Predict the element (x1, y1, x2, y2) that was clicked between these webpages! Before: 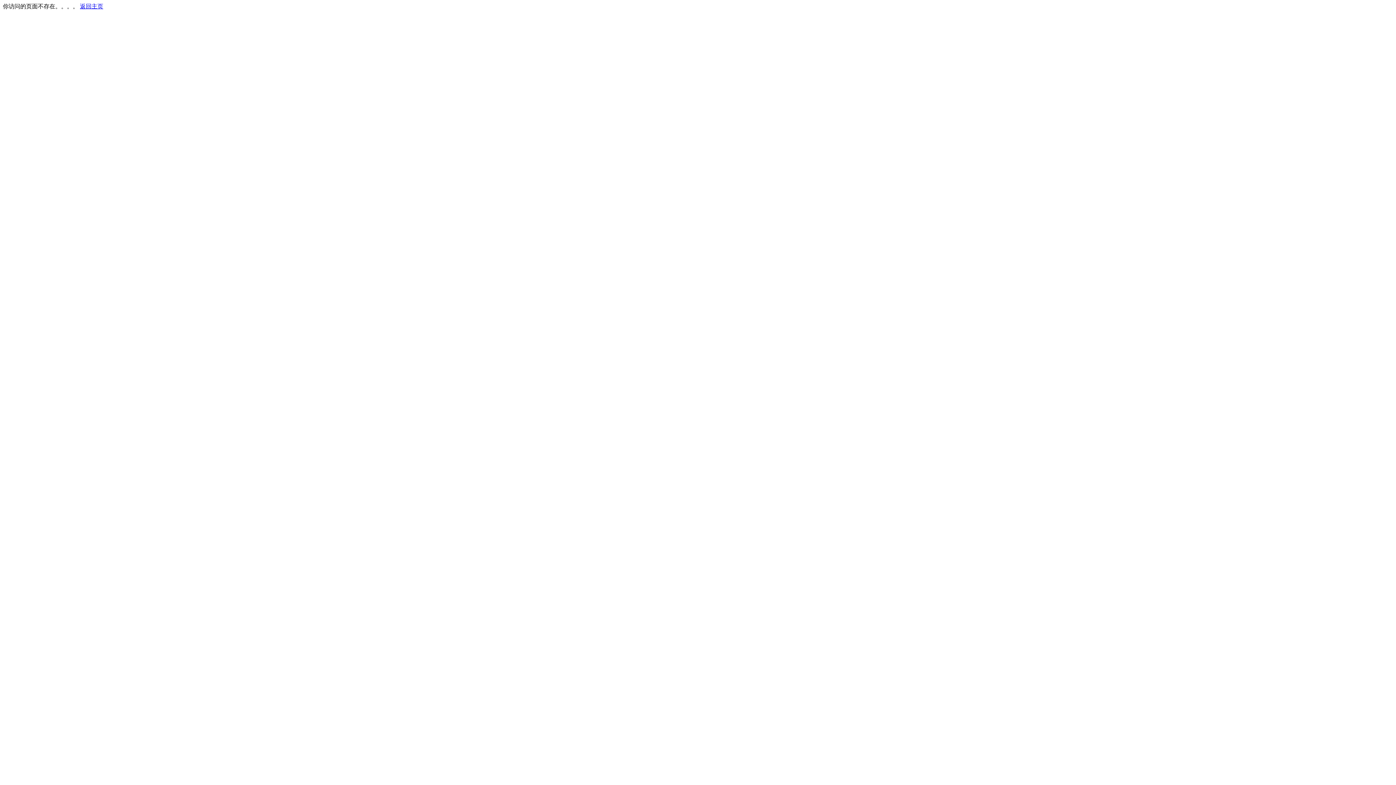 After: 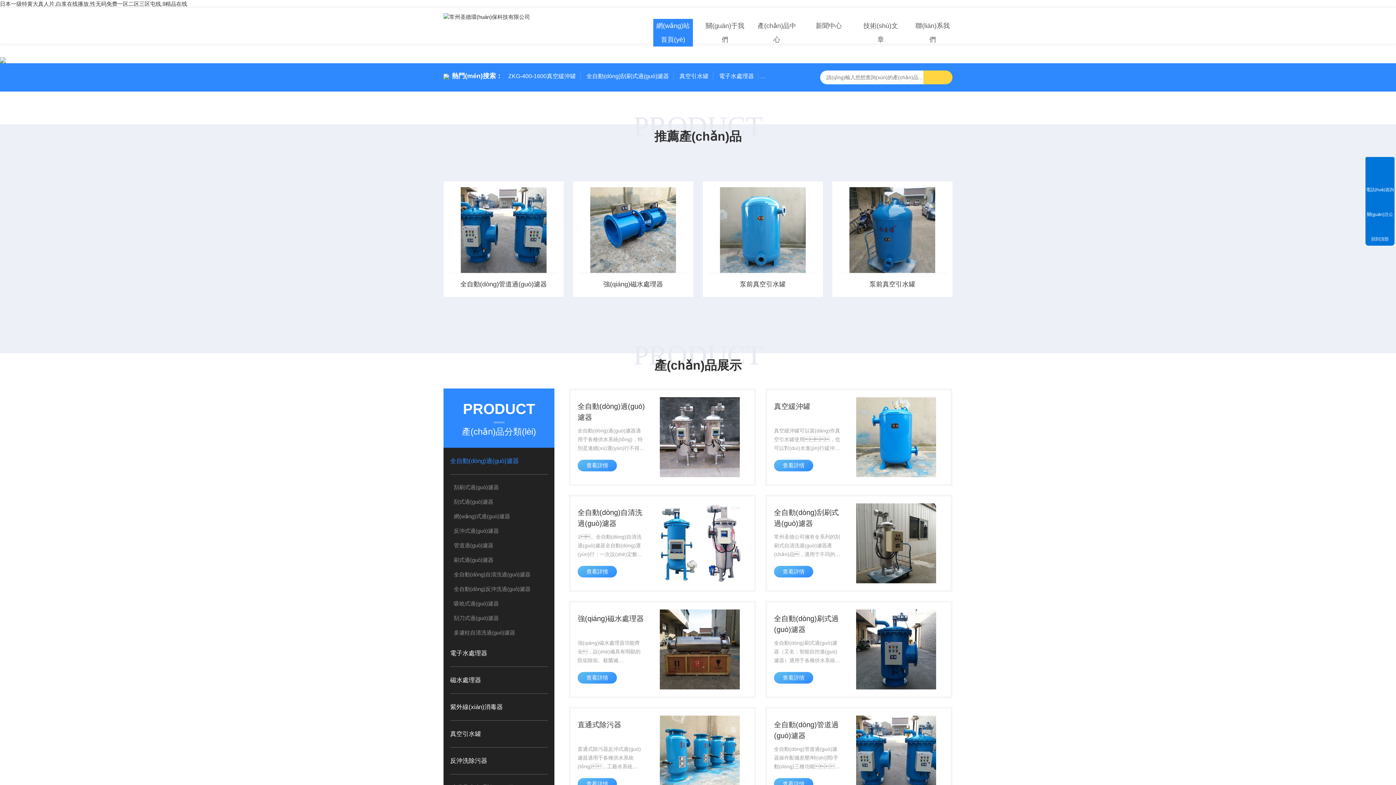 Action: label: 返回主页 bbox: (80, 3, 103, 9)